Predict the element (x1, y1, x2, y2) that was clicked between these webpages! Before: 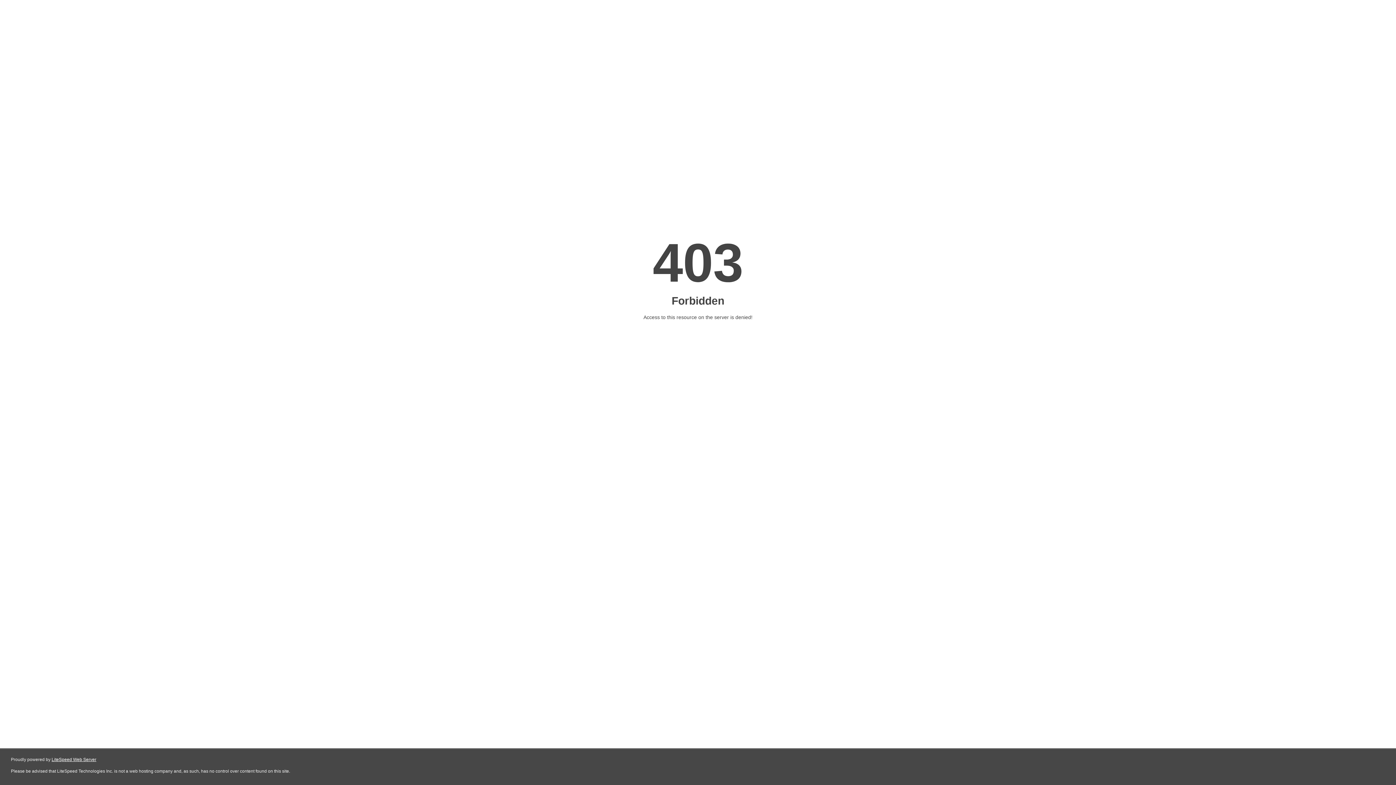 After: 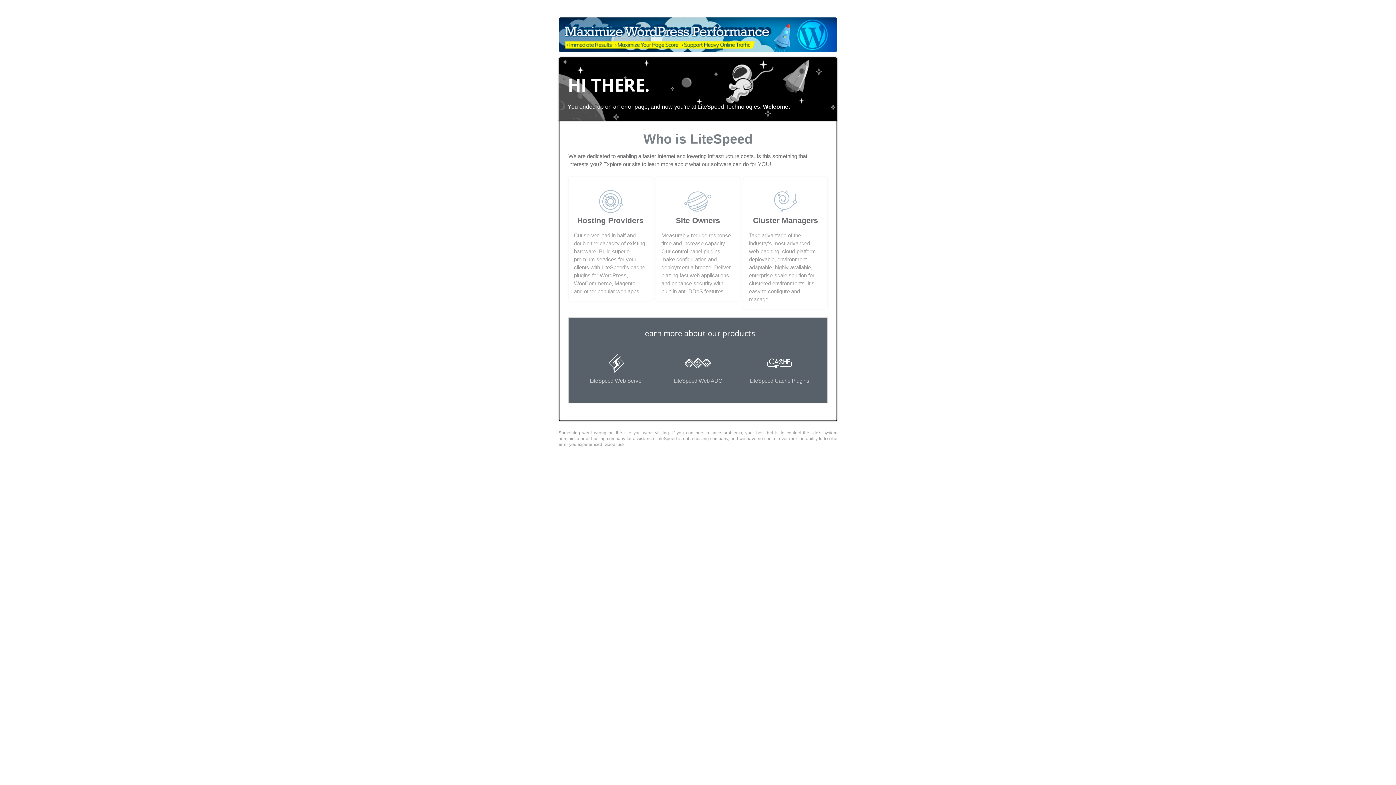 Action: bbox: (51, 757, 96, 762) label: LiteSpeed Web Server